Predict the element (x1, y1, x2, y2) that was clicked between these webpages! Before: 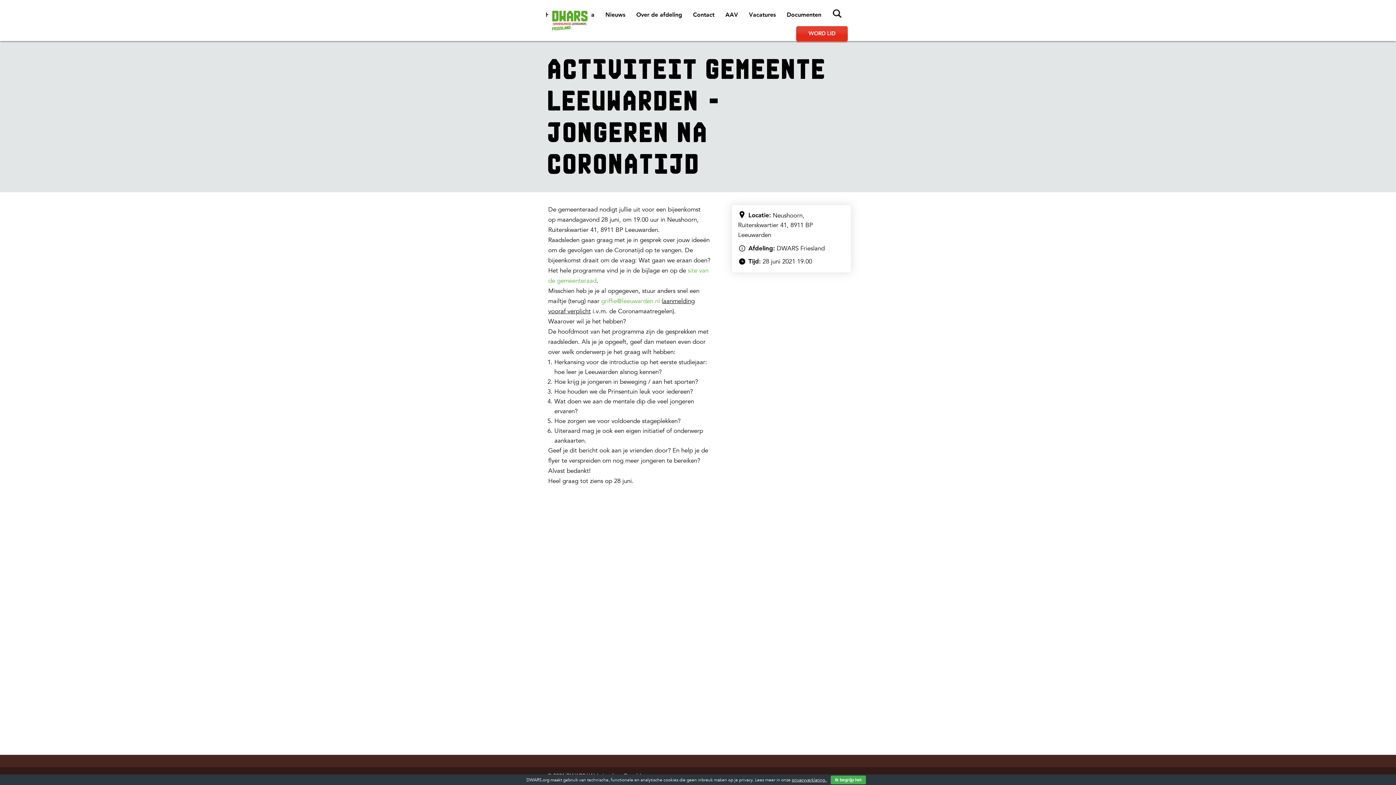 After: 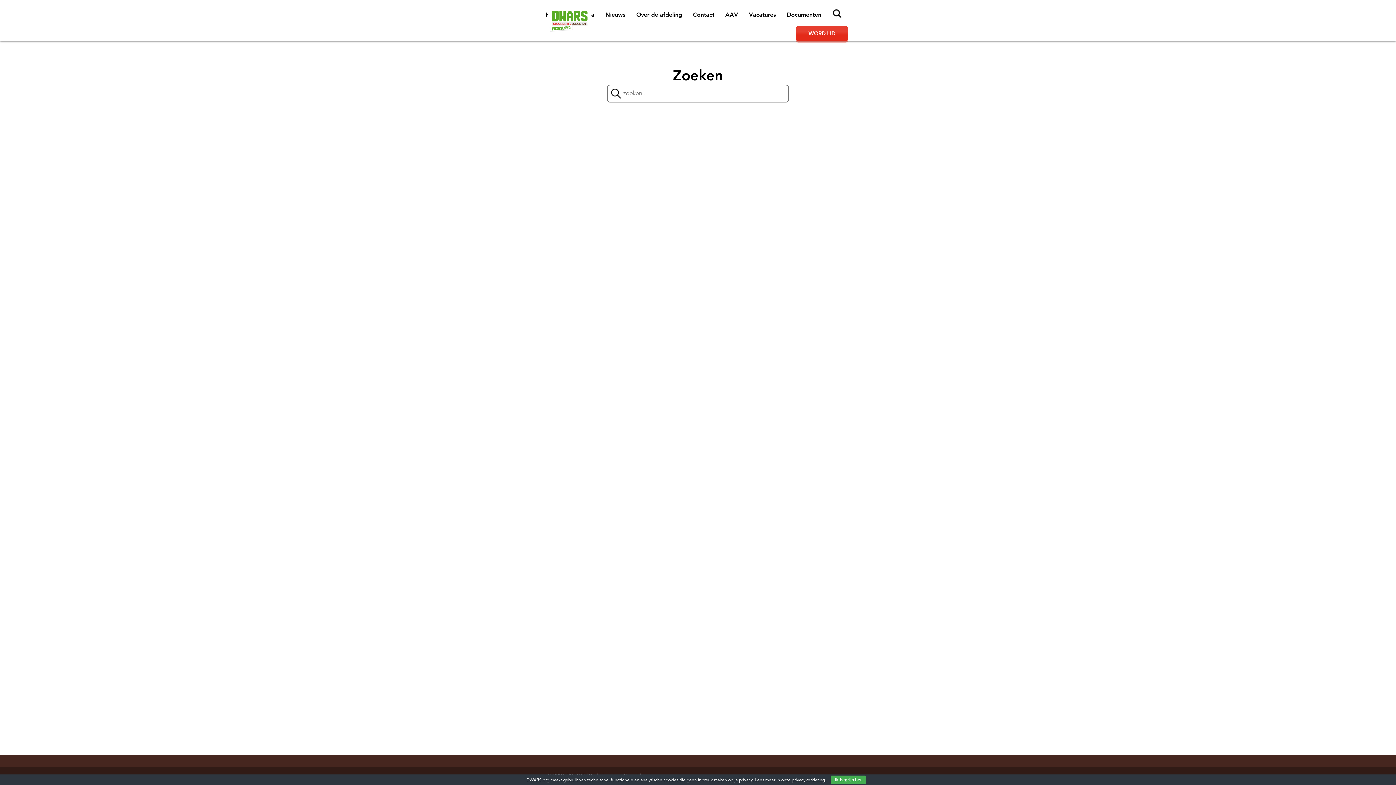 Action: label: Zoeken bbox: (833, 9, 841, 17)